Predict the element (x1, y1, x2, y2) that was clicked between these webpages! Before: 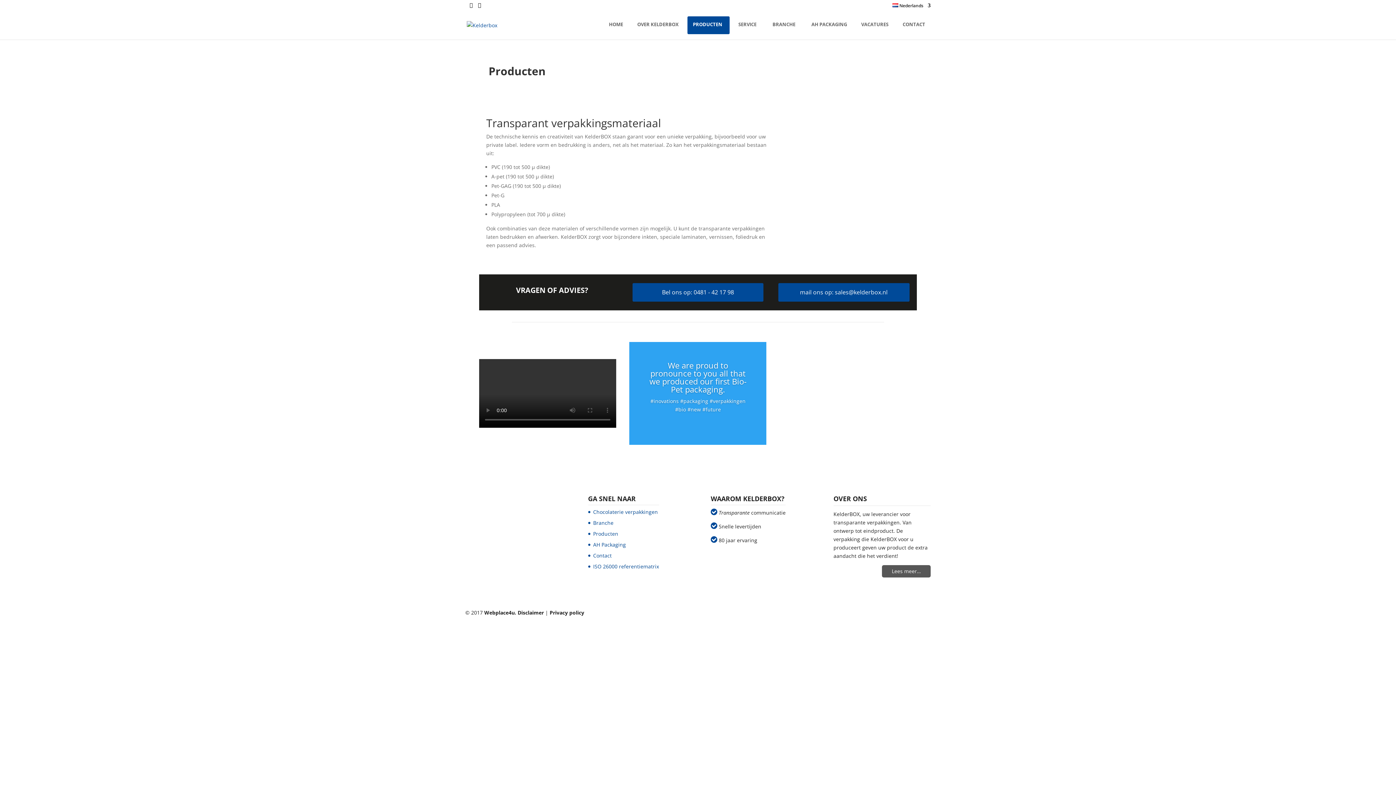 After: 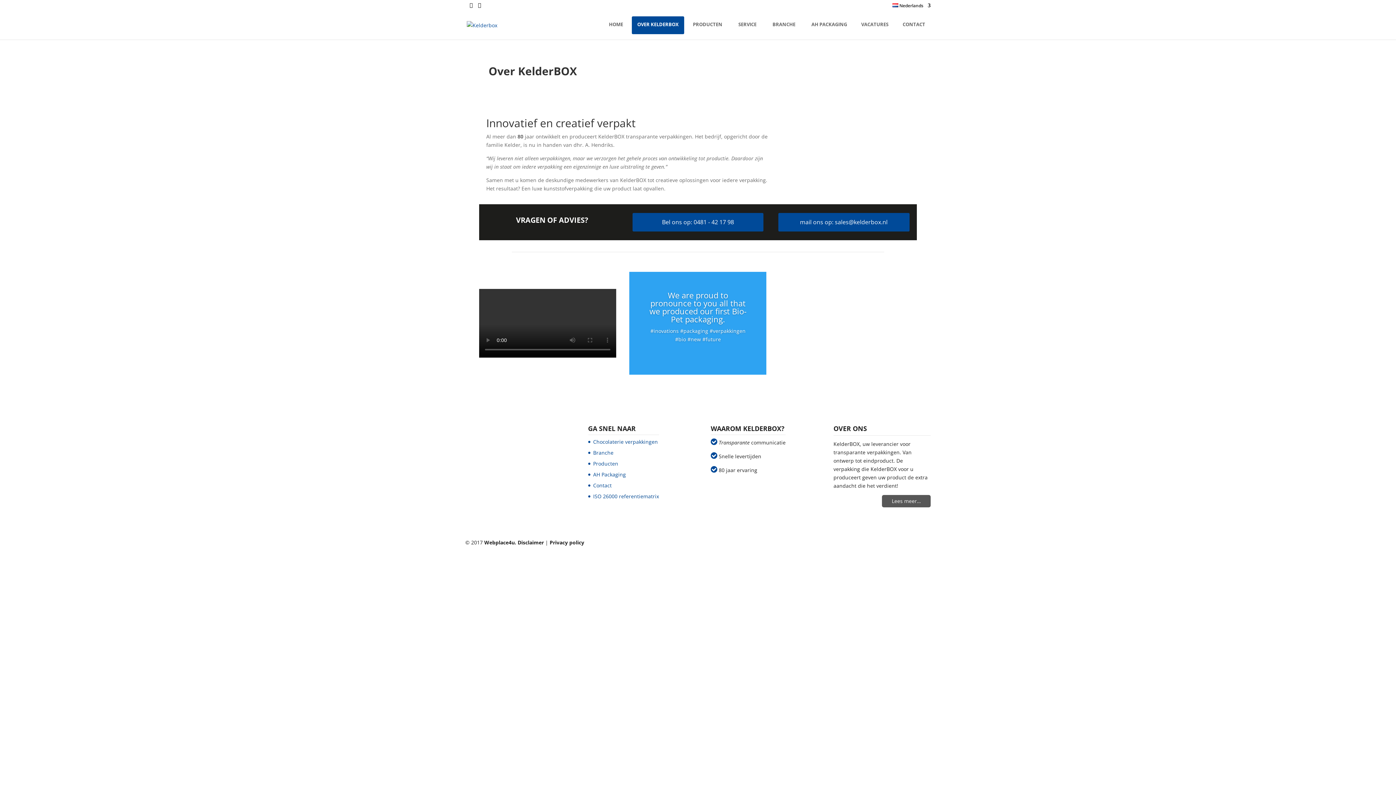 Action: bbox: (632, 16, 684, 34) label: OVER KELDERBOX